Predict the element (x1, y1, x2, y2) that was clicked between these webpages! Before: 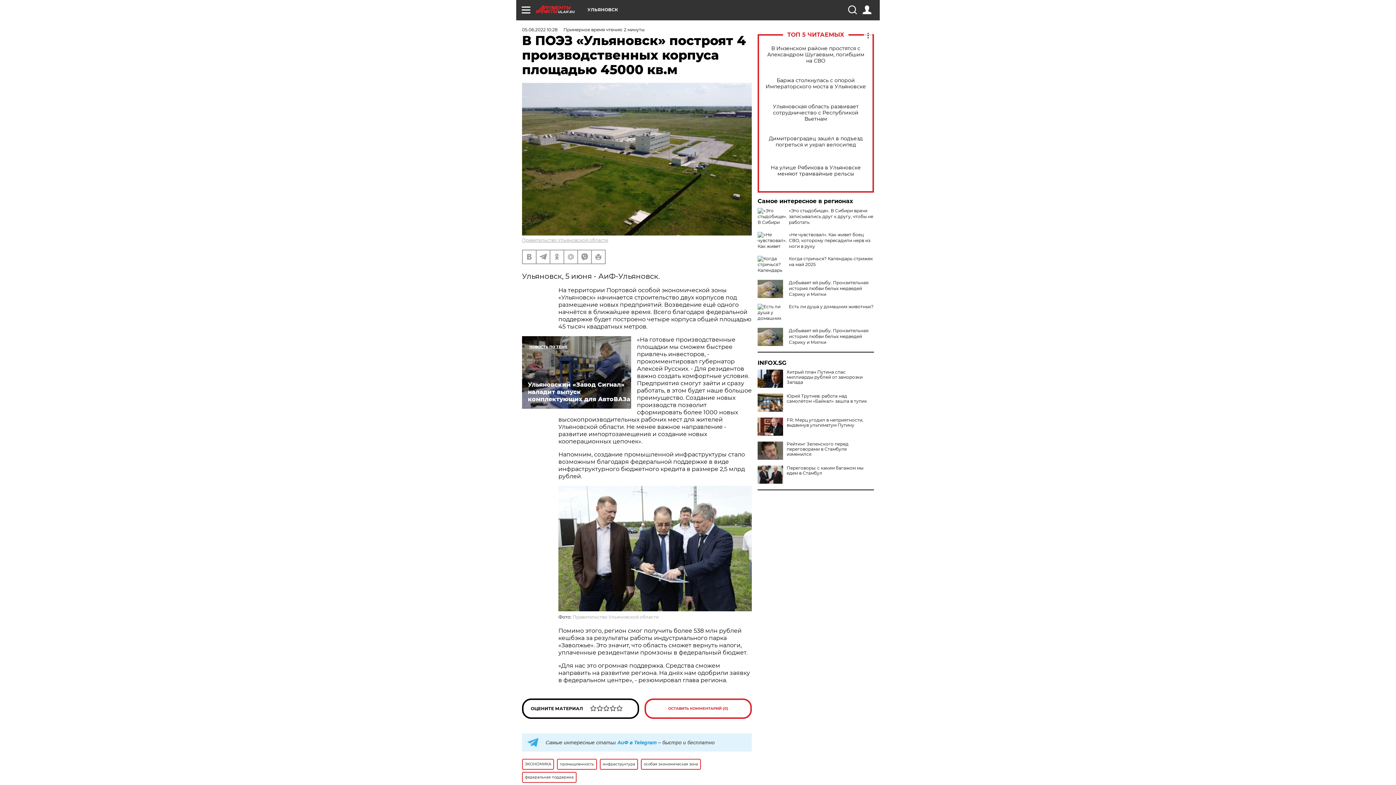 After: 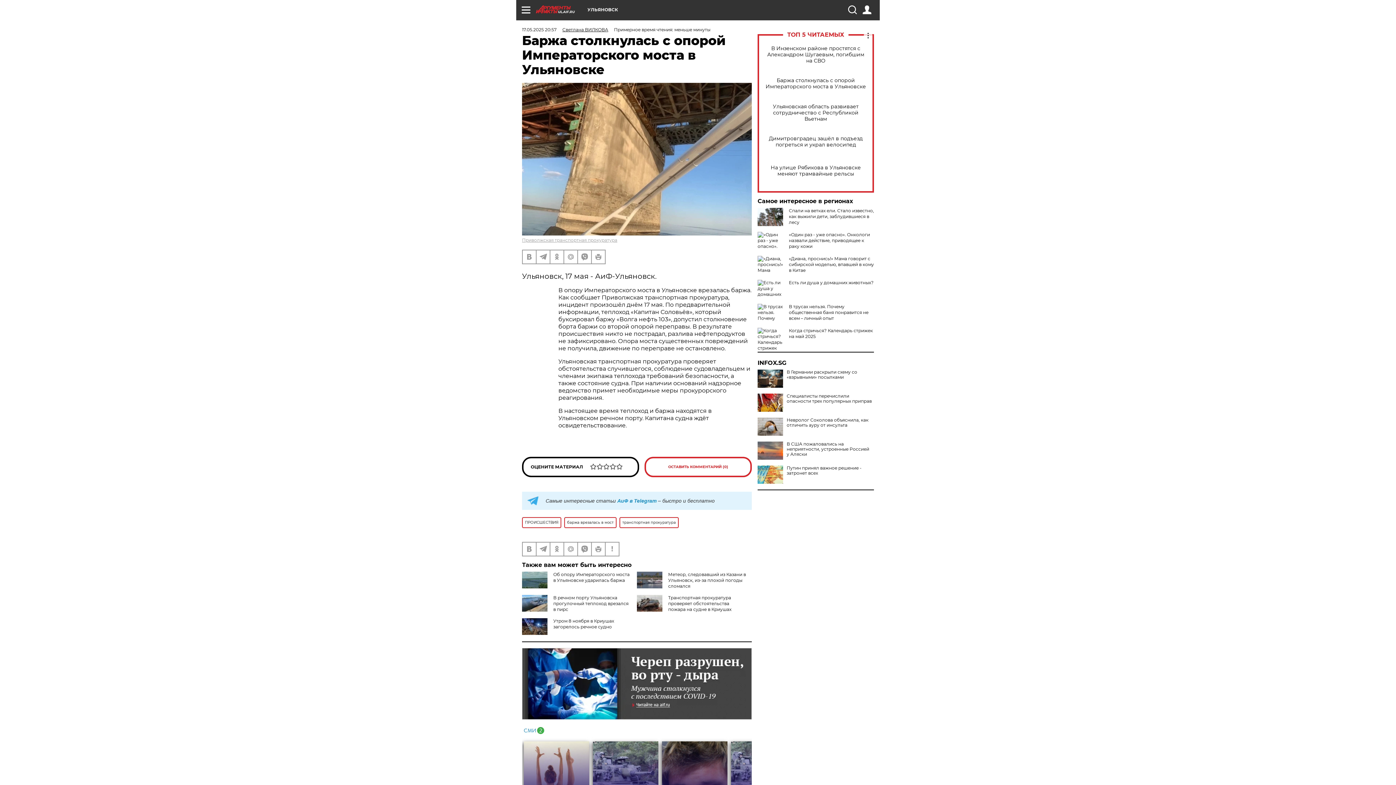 Action: bbox: (765, 77, 866, 89) label: Баржа столкнулась с опорой Императорского моста в Ульяновске